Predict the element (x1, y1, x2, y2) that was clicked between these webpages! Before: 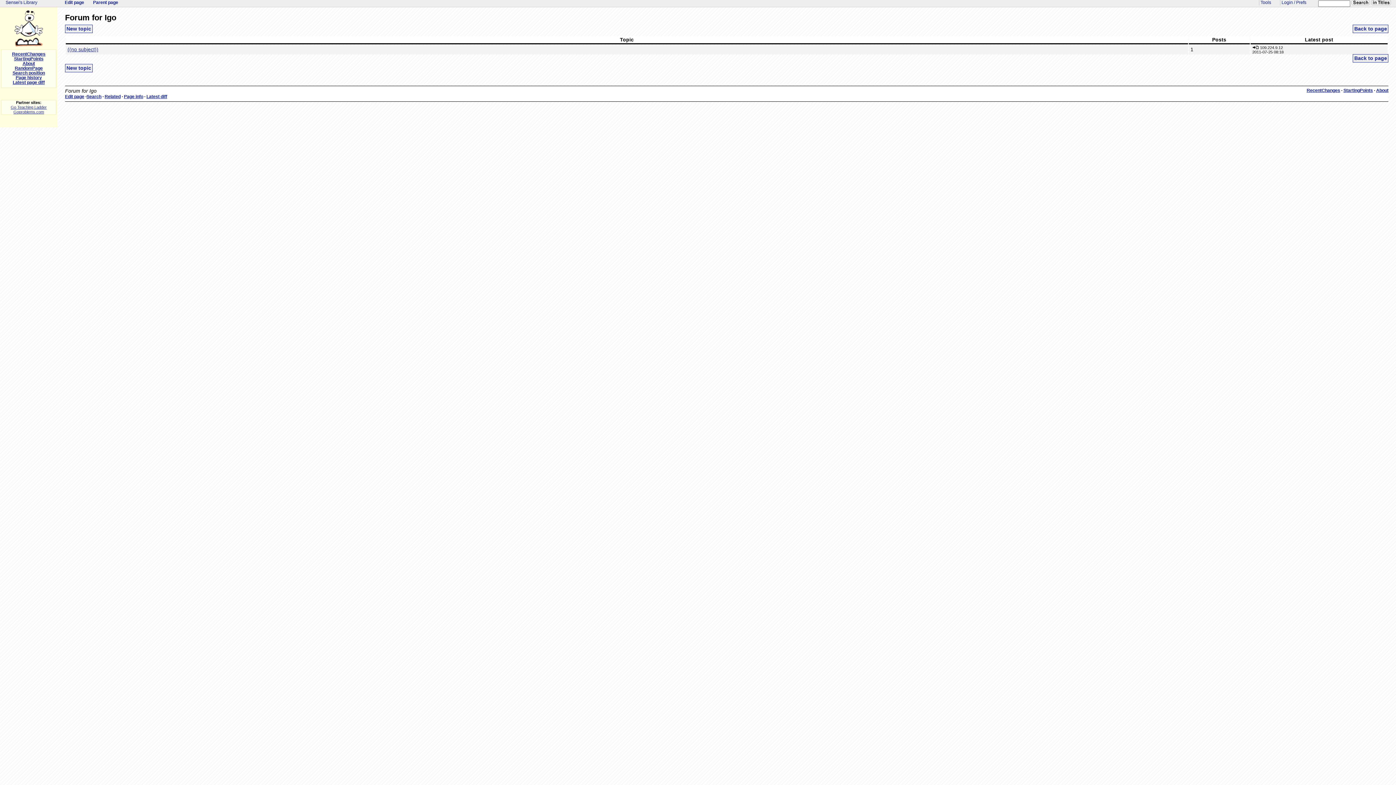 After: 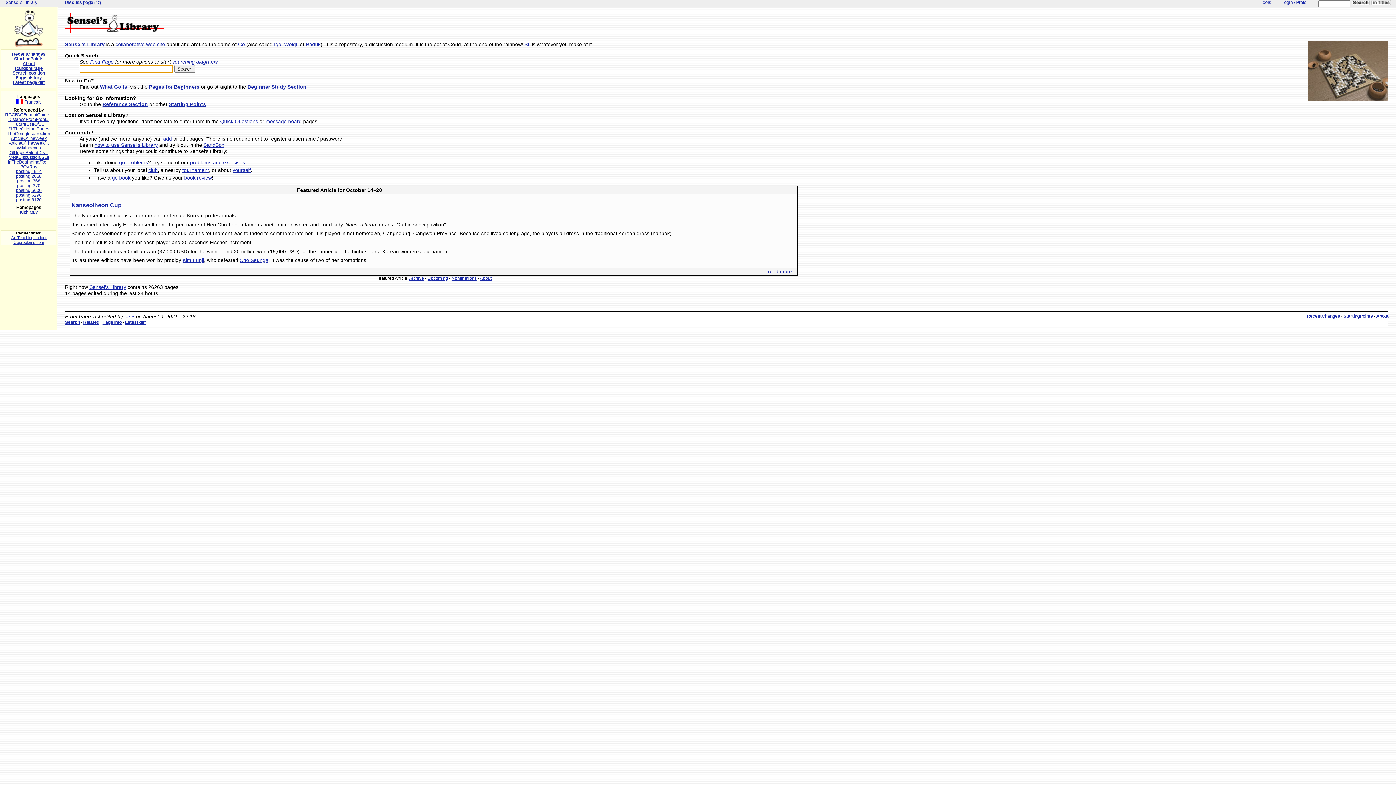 Action: bbox: (14, 42, 43, 47)